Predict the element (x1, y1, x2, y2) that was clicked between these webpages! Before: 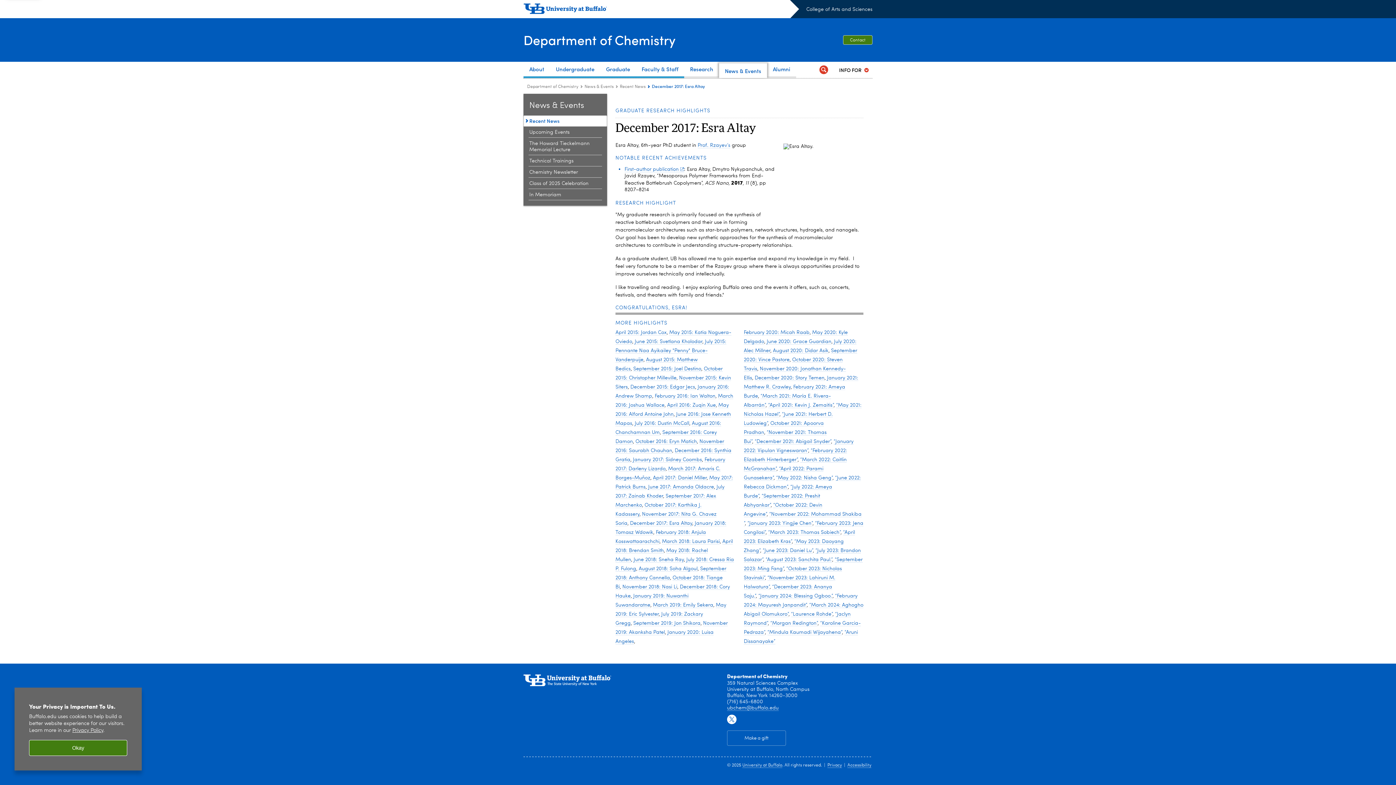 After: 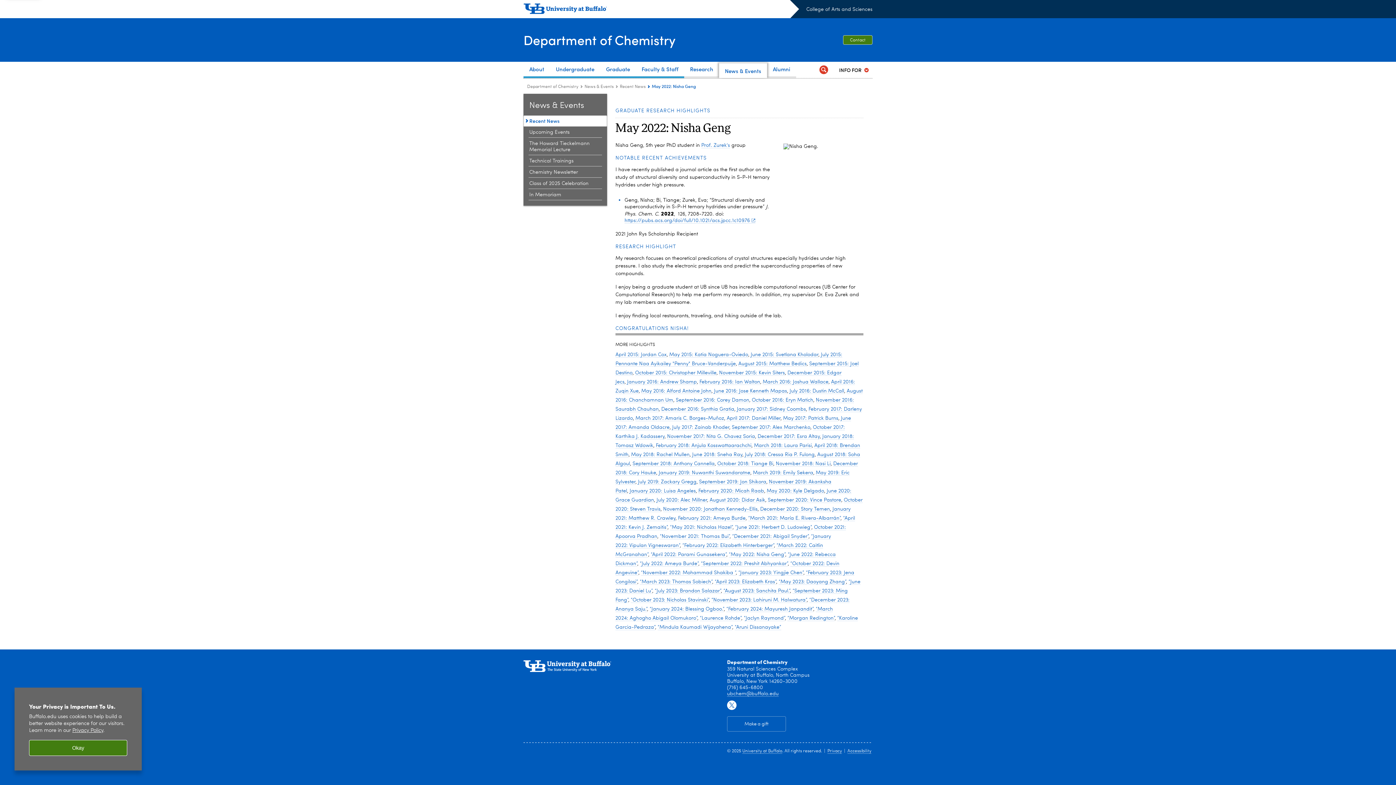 Action: label: “May 2022: Nisha Geng” bbox: (776, 475, 832, 481)